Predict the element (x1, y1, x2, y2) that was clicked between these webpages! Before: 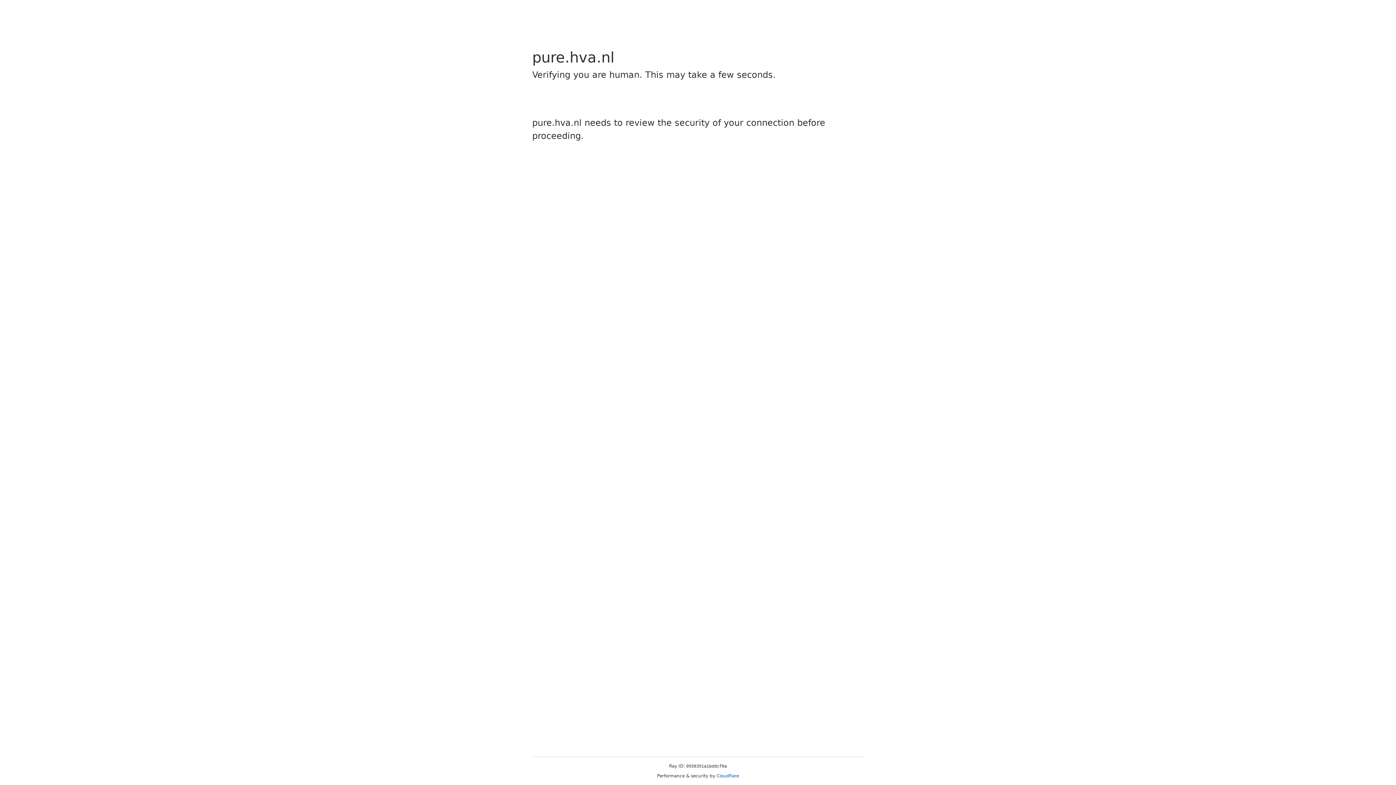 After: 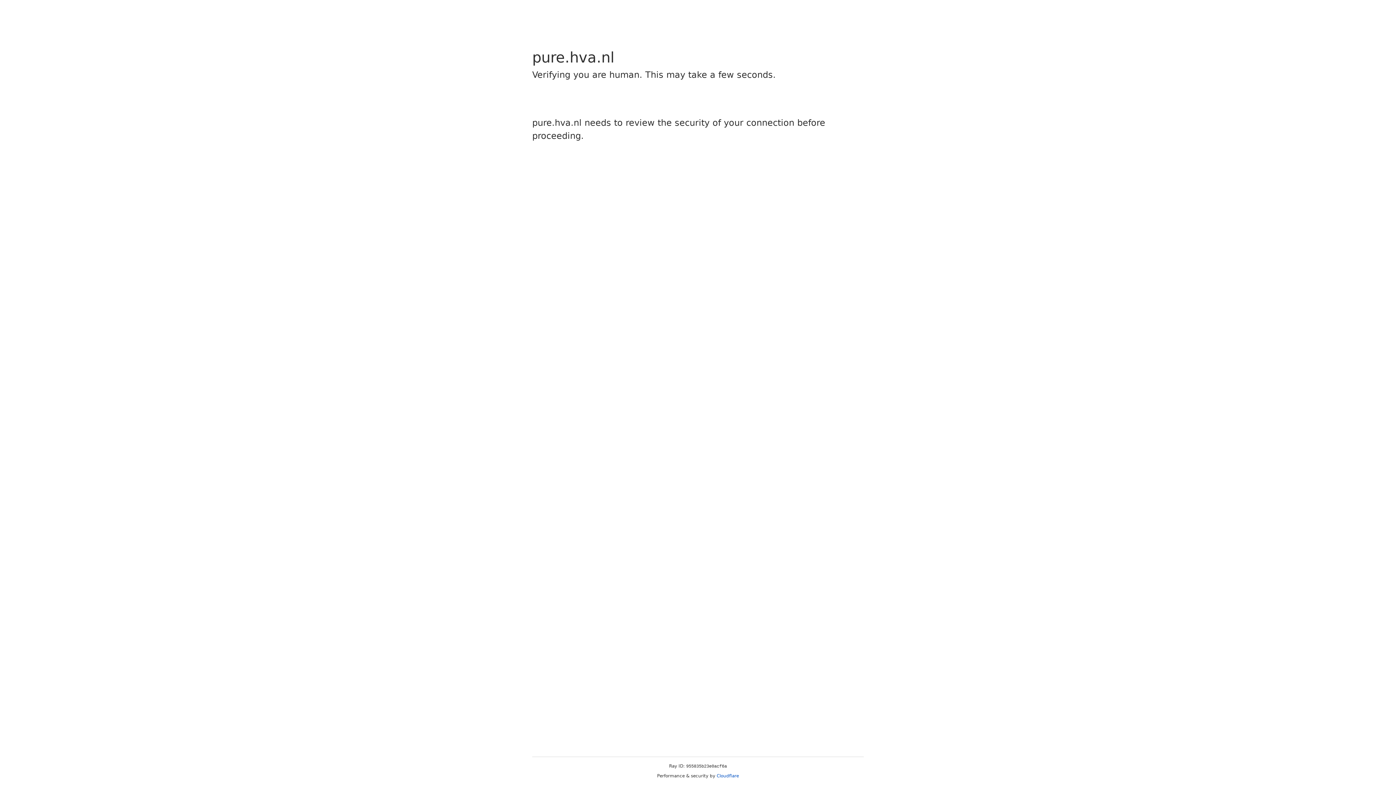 Action: bbox: (716, 773, 739, 778) label: Cloudflare